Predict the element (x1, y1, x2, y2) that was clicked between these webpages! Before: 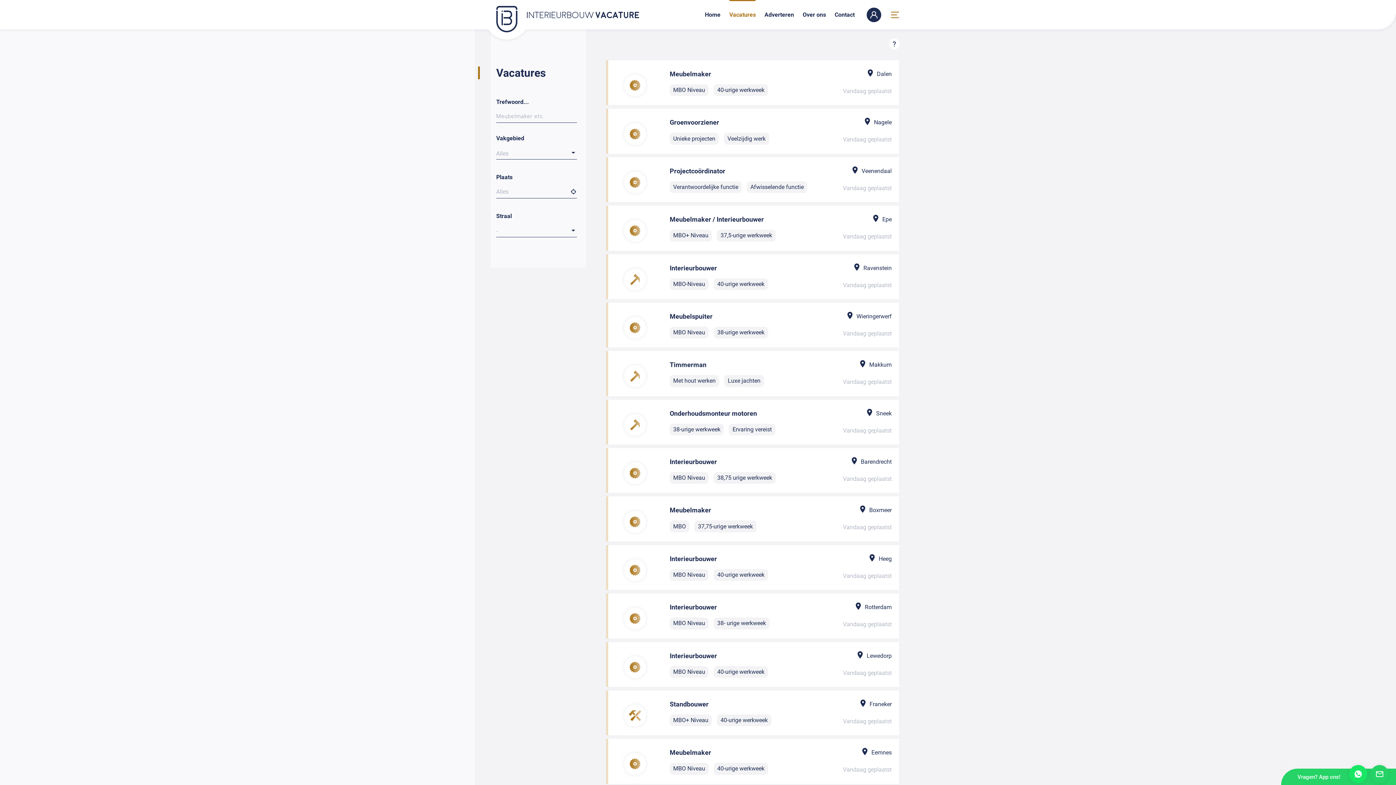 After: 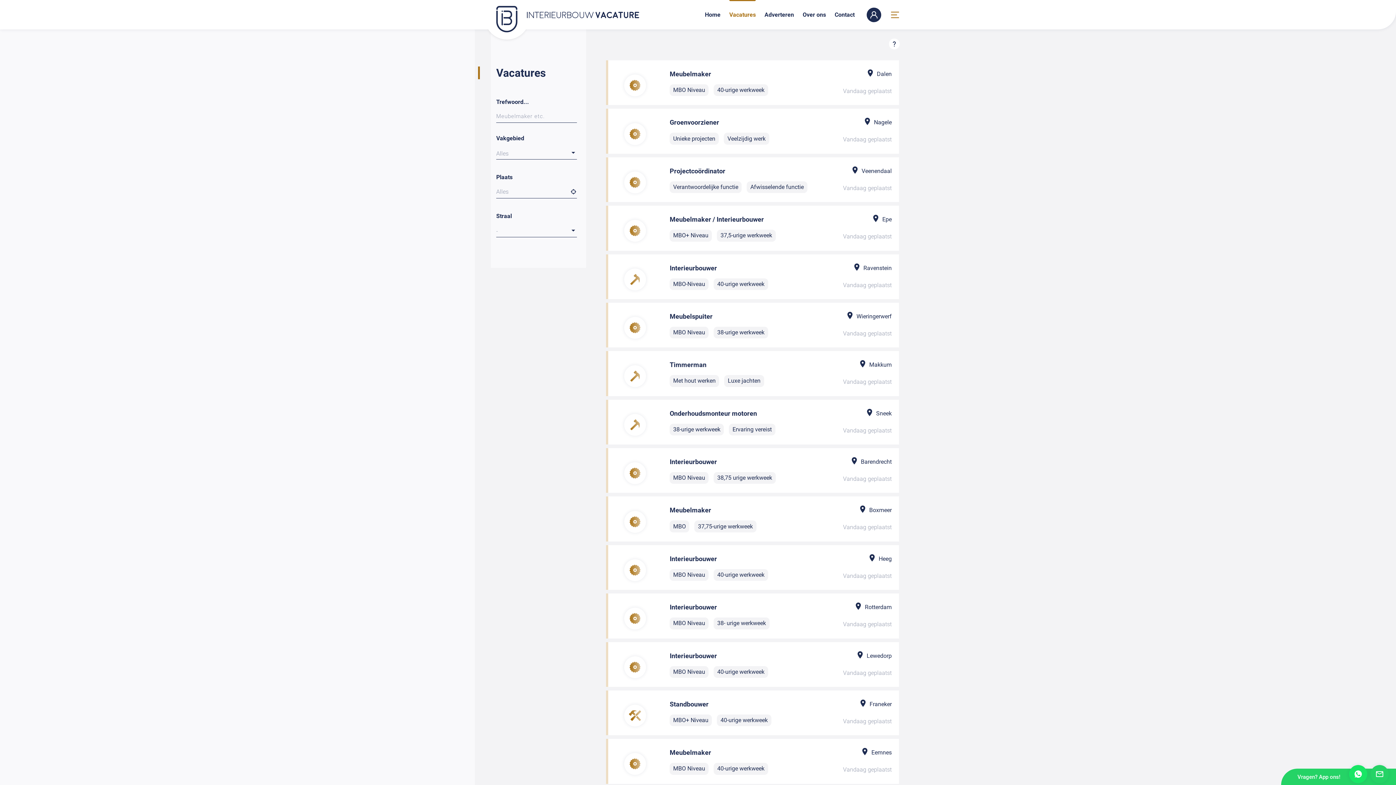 Action: bbox: (865, 5, 883, 27)